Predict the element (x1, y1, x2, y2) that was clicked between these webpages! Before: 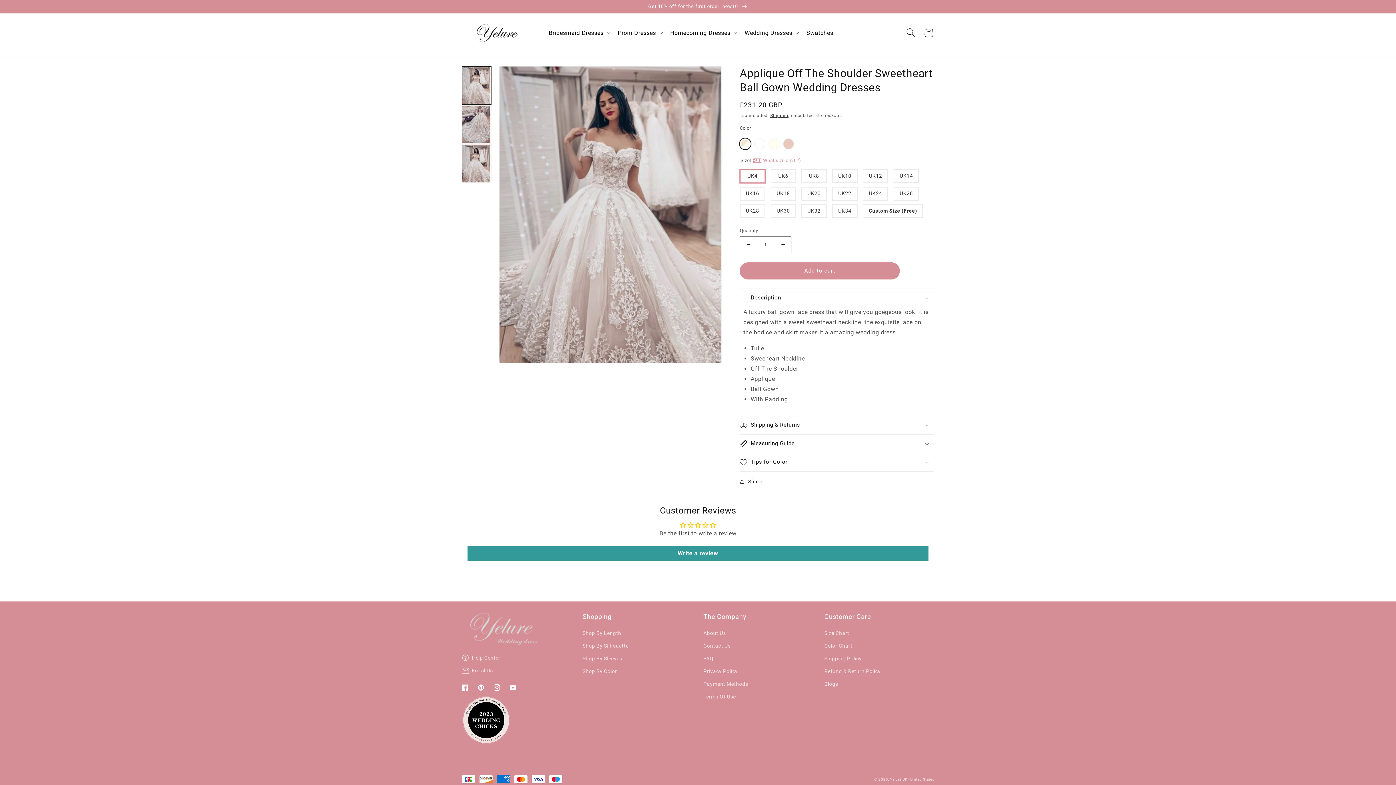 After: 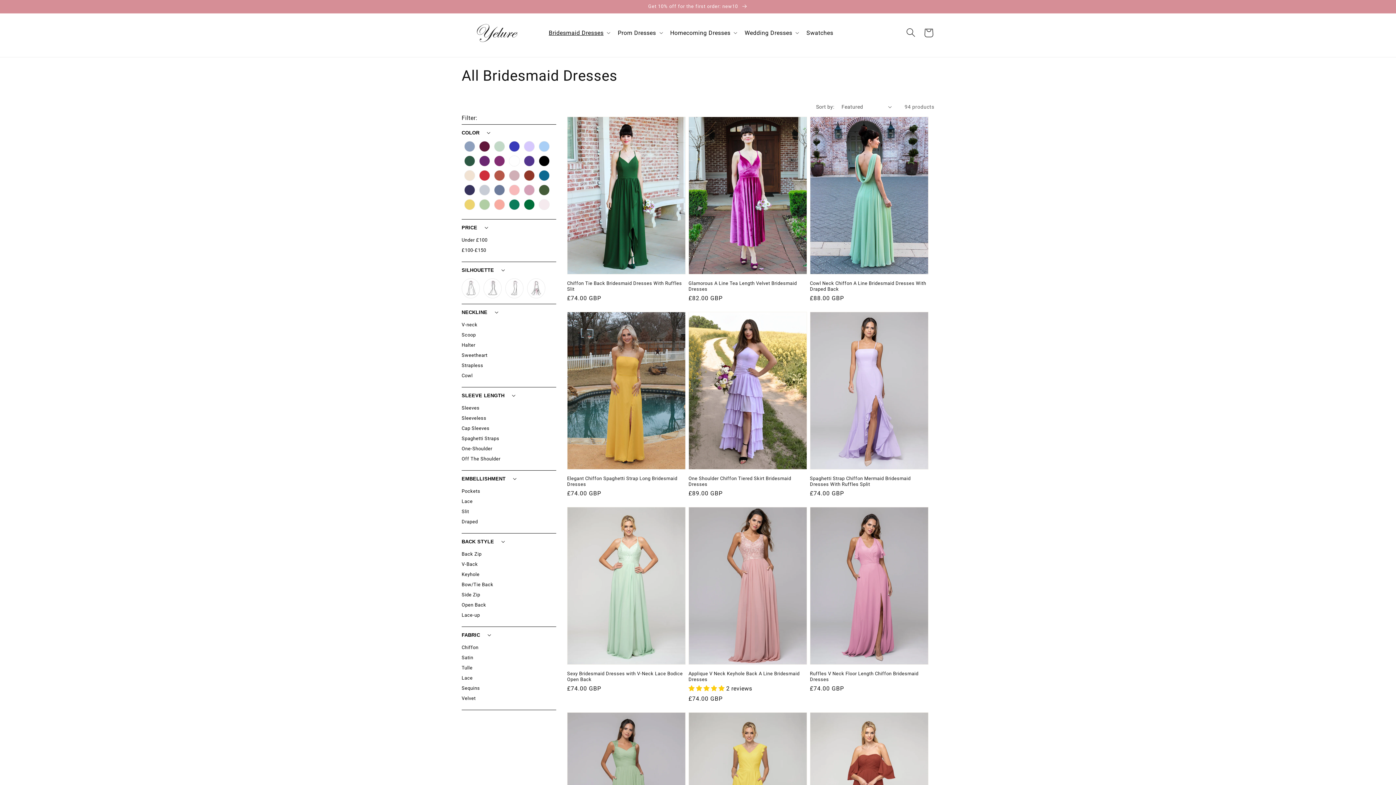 Action: bbox: (544, 16, 613, 57)